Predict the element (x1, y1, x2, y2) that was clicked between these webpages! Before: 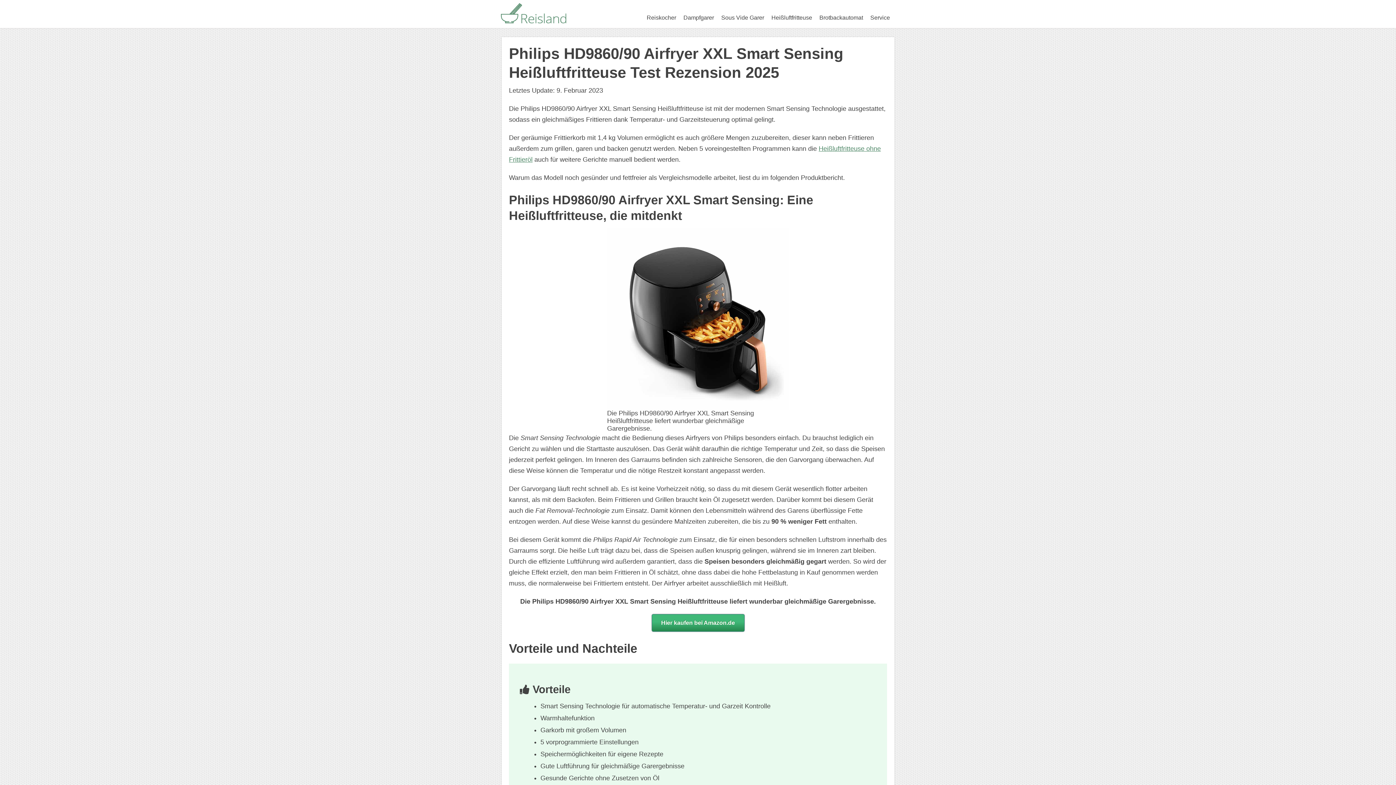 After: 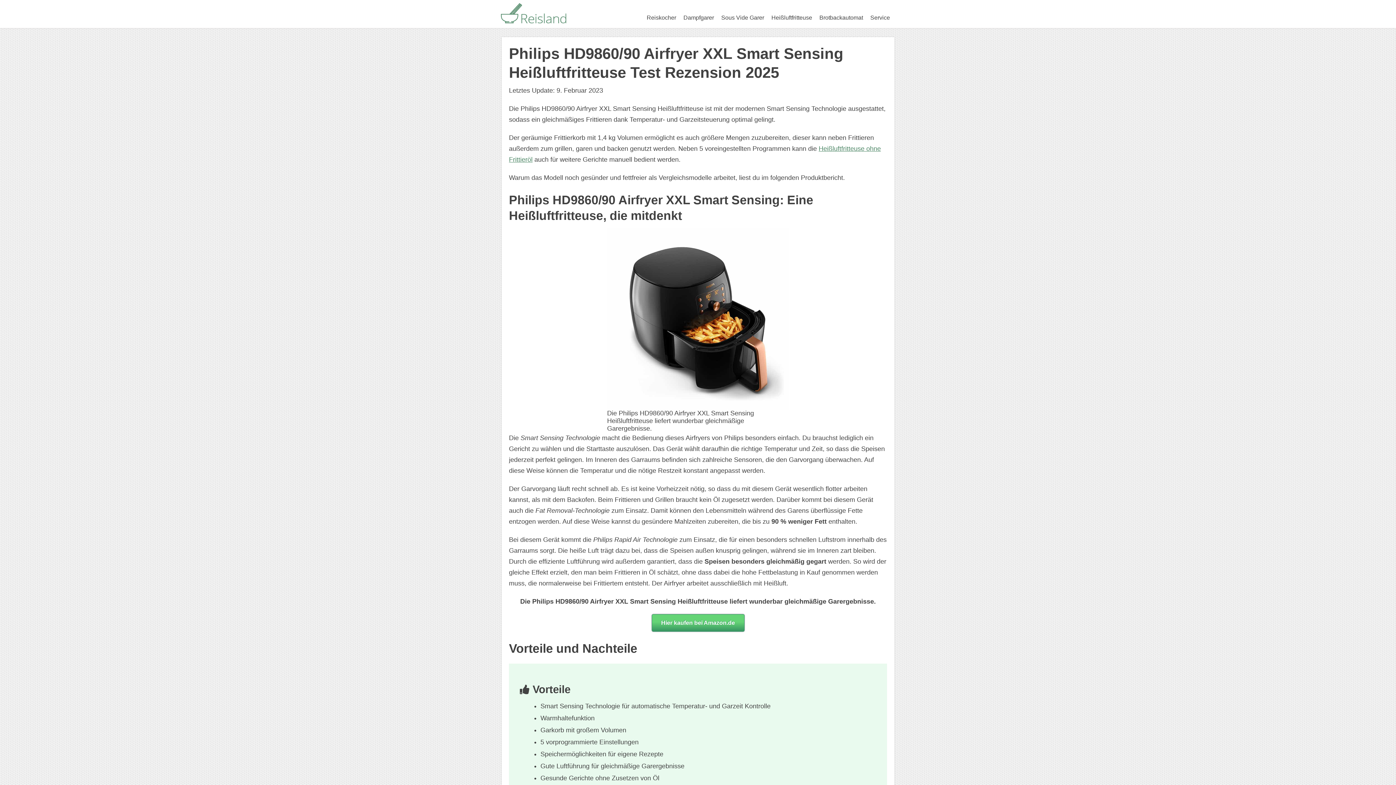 Action: bbox: (651, 614, 744, 632) label: Hier kaufen bei Amazon.de